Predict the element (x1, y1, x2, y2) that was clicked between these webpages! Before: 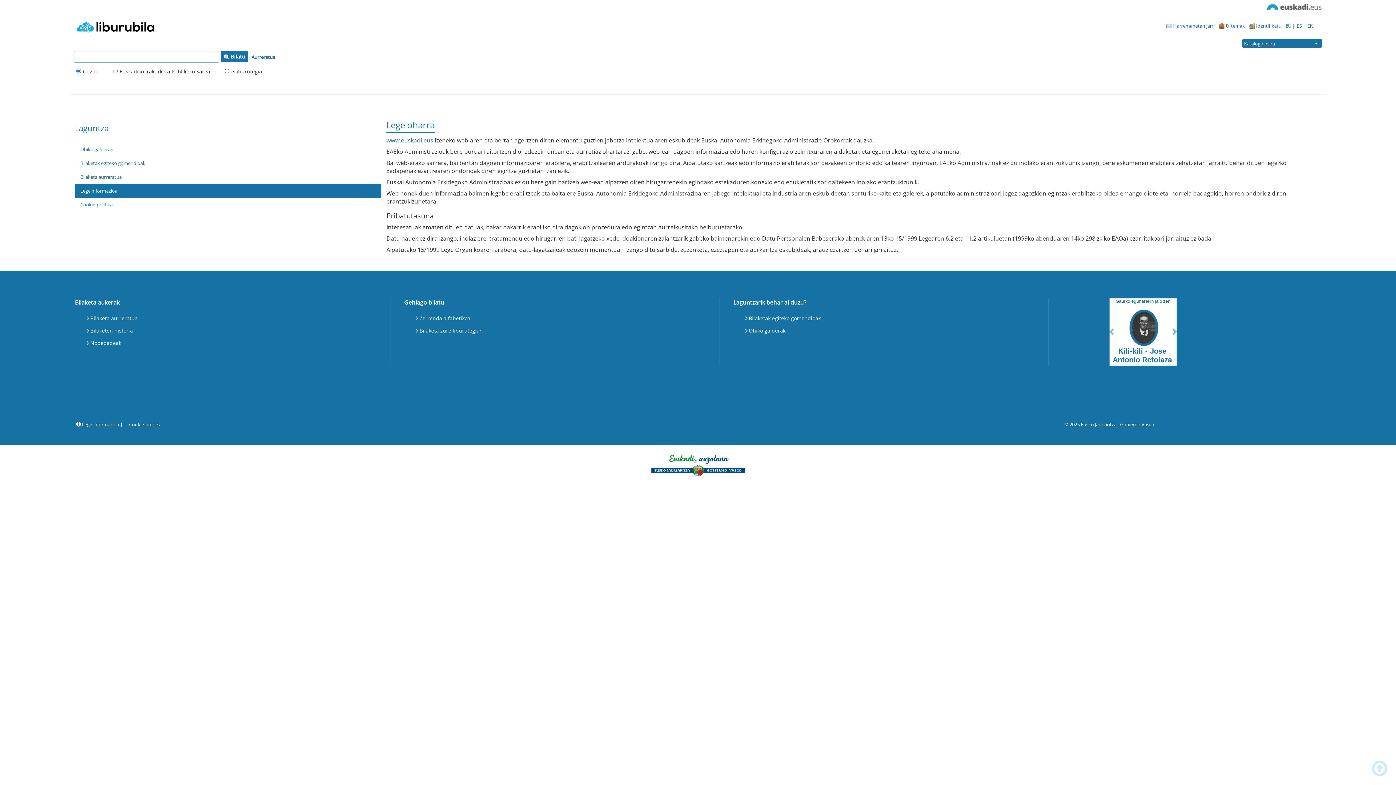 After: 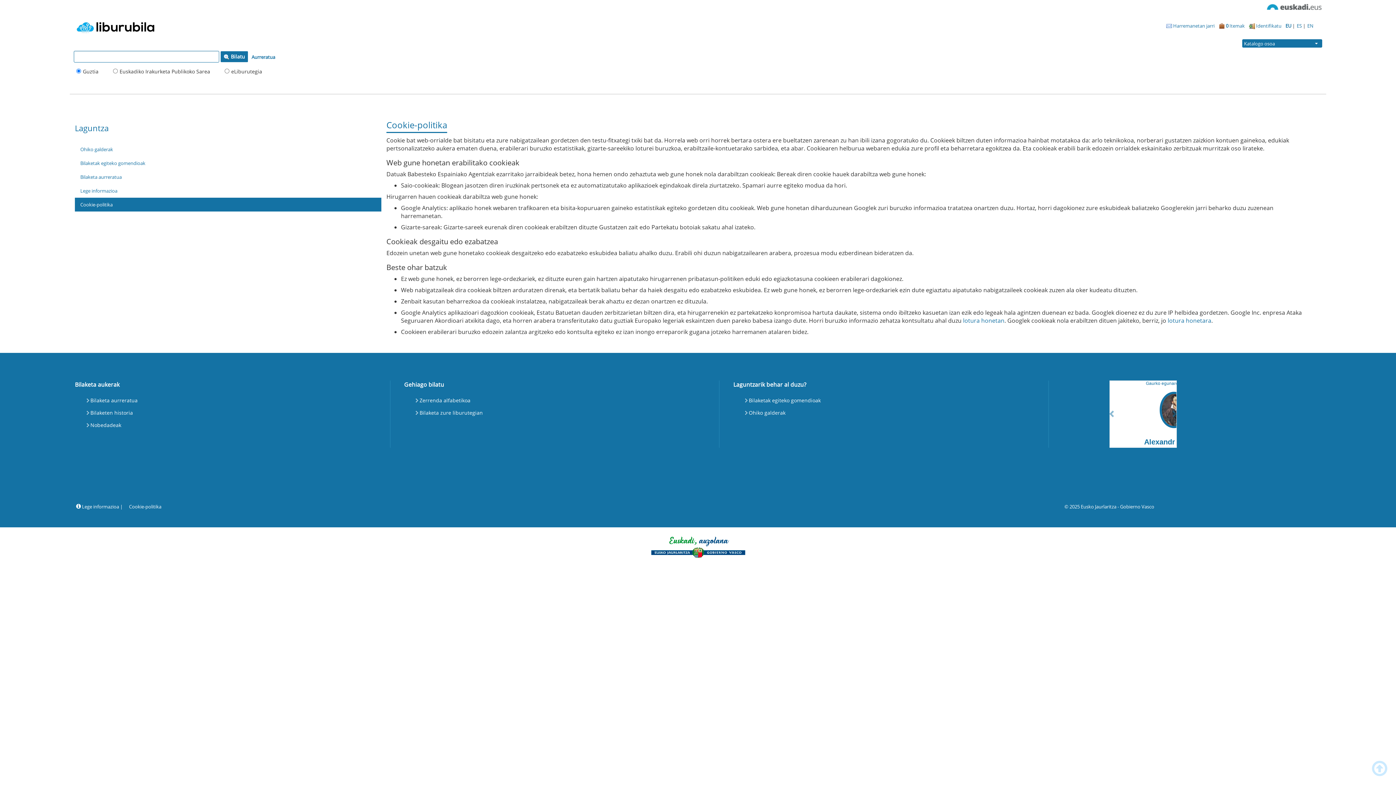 Action: bbox: (129, 421, 161, 428) label: Cookie-politika